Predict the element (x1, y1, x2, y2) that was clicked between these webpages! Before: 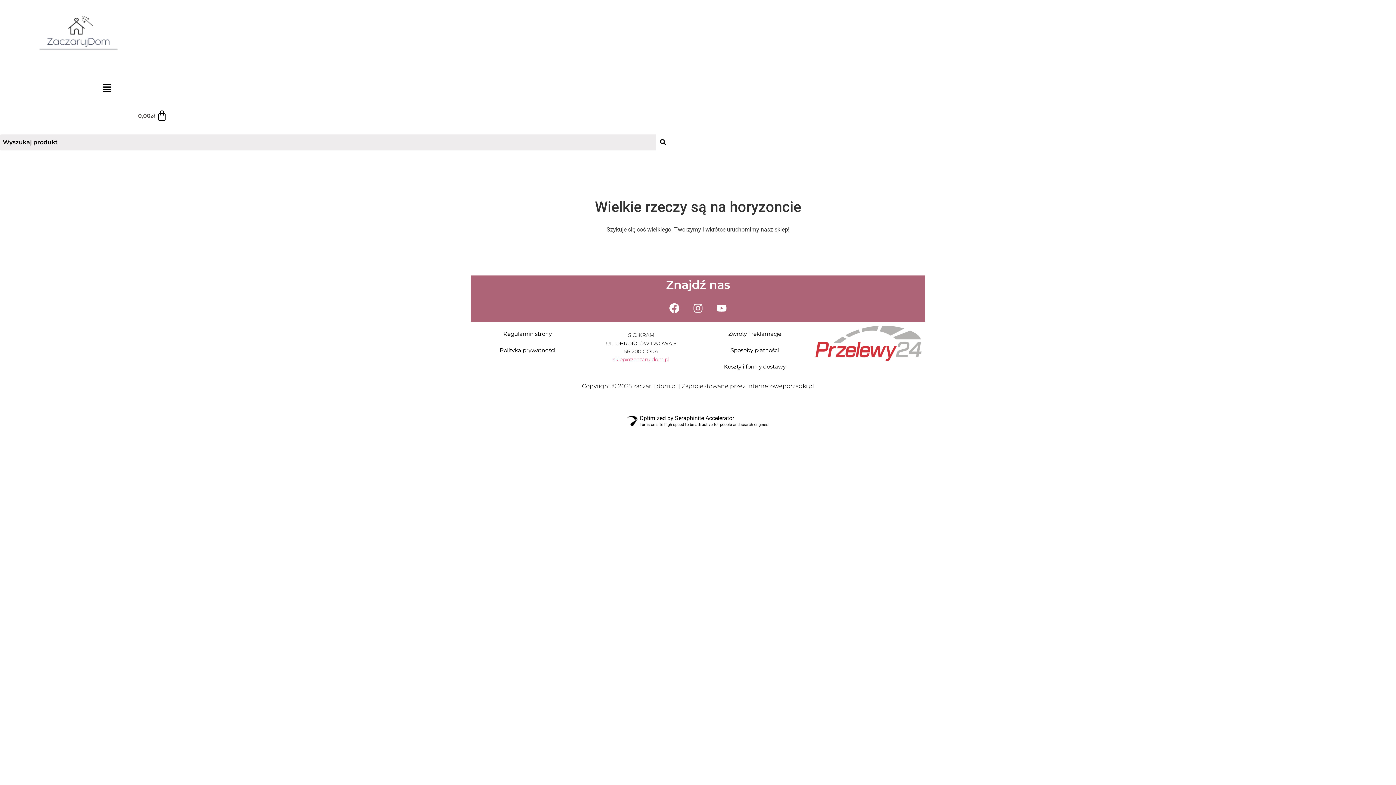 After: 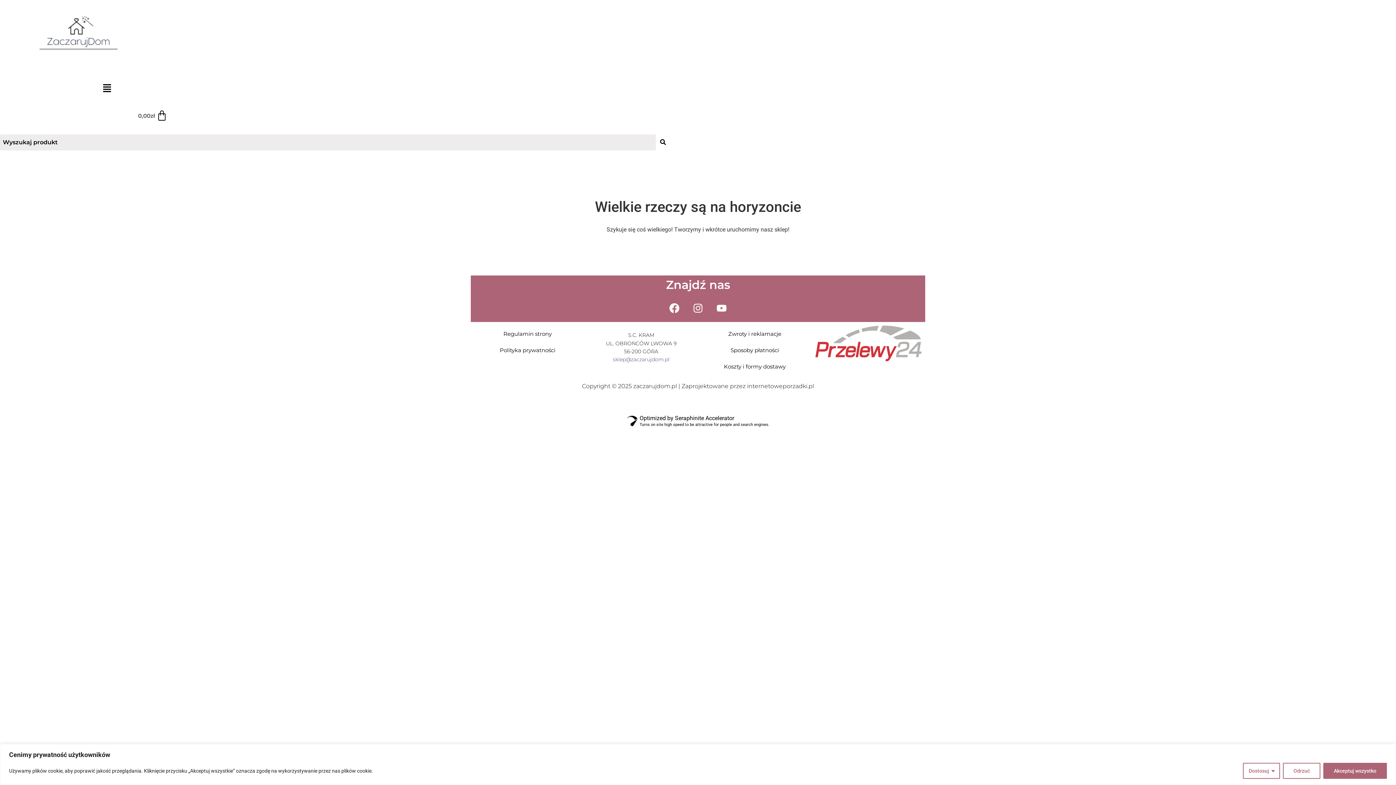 Action: label: sklep@zaczarujdom.pl bbox: (613, 356, 669, 363)